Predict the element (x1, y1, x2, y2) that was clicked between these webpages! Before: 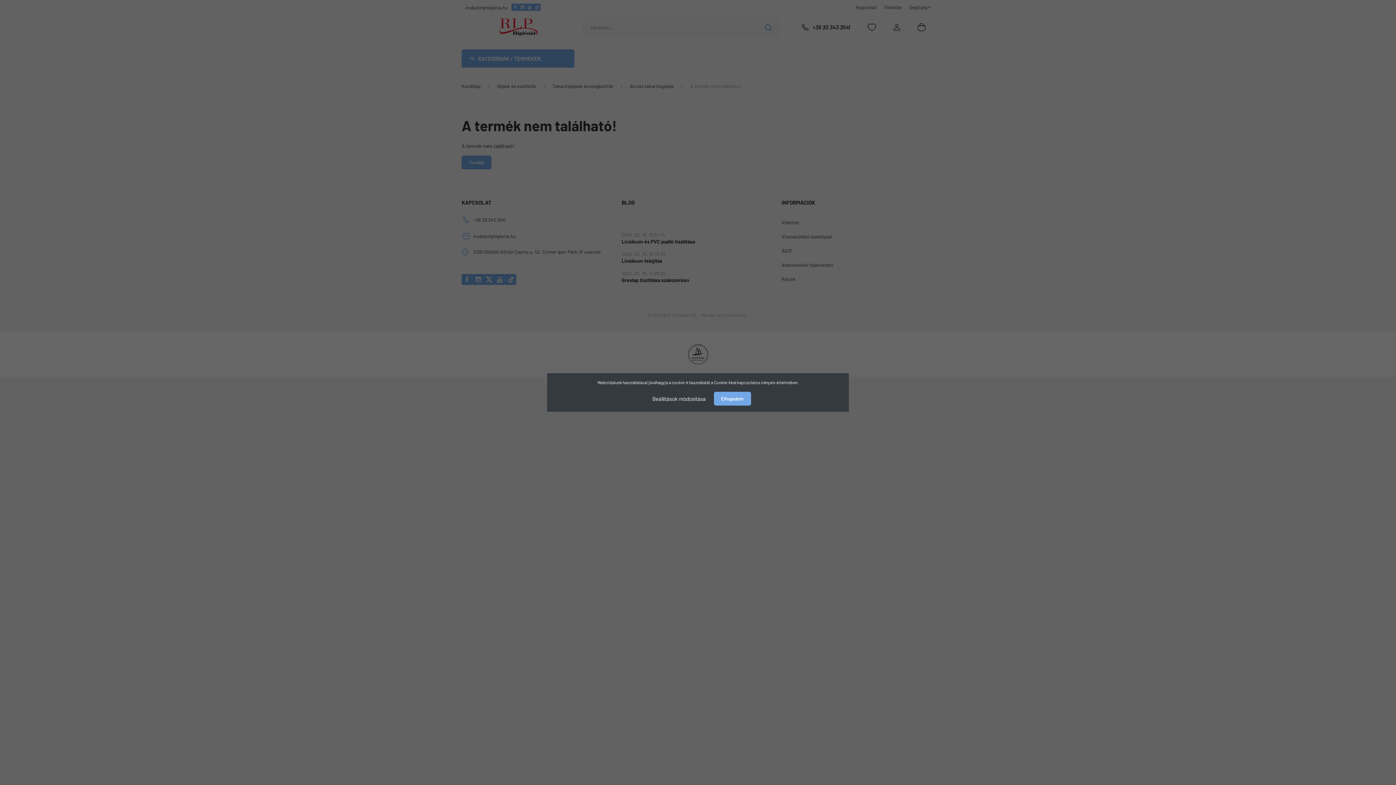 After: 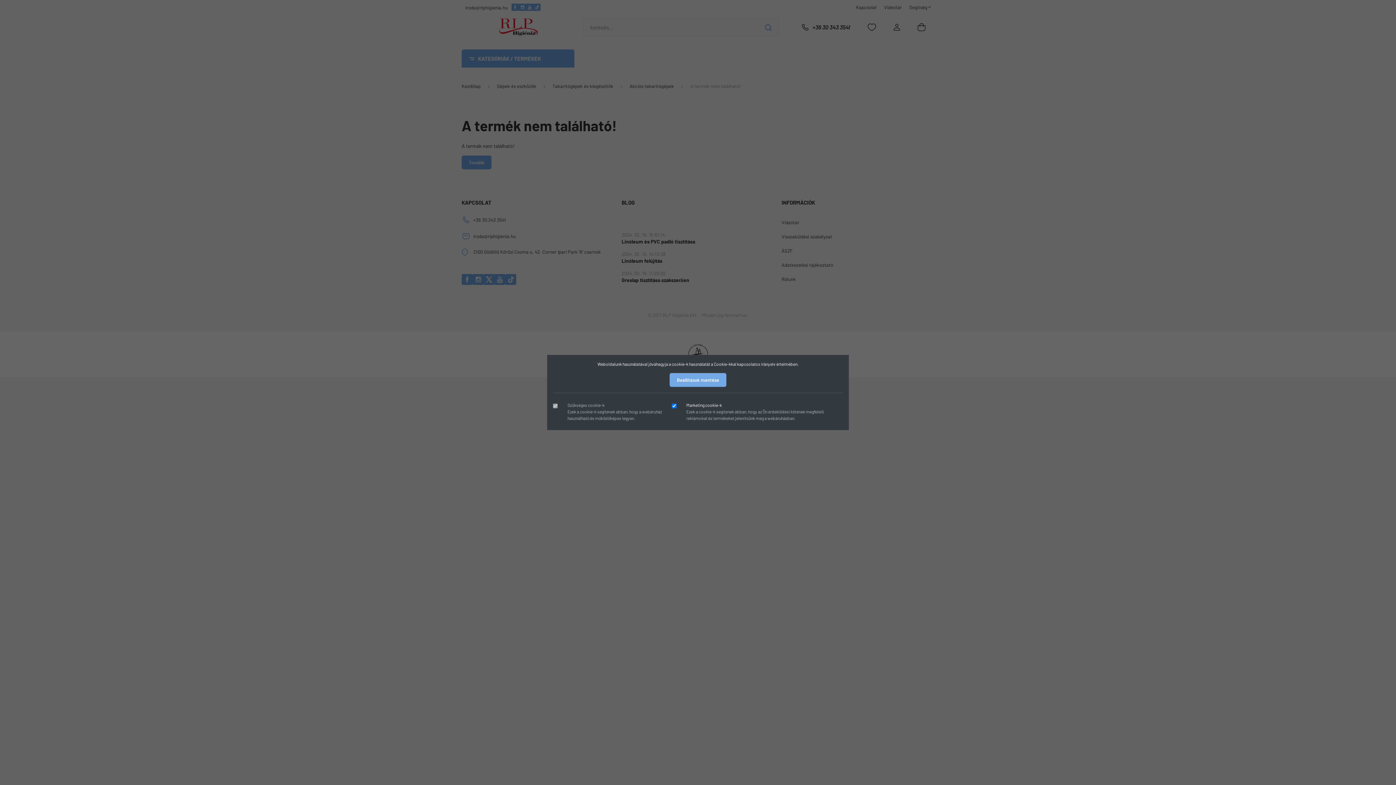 Action: label: Beállítások módosítása bbox: (645, 391, 713, 406)